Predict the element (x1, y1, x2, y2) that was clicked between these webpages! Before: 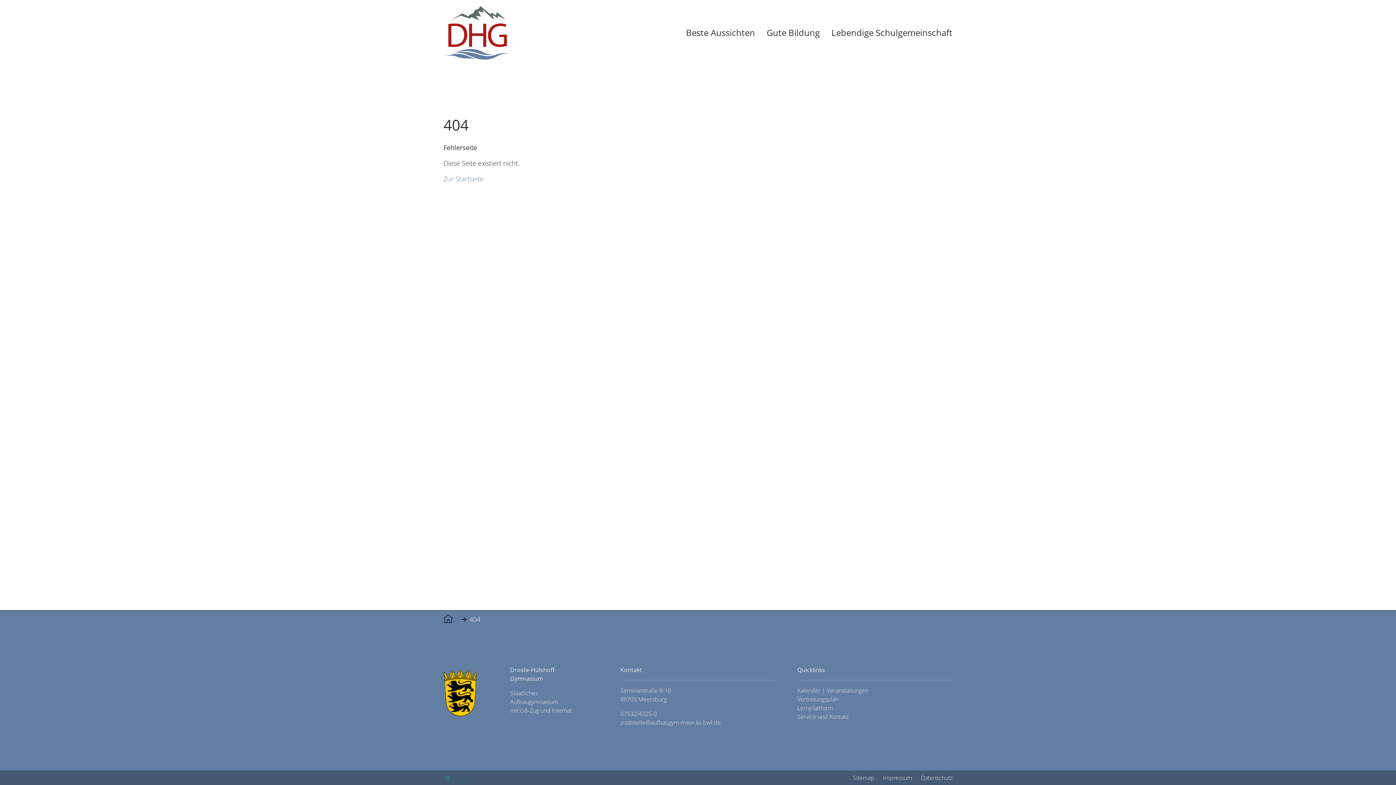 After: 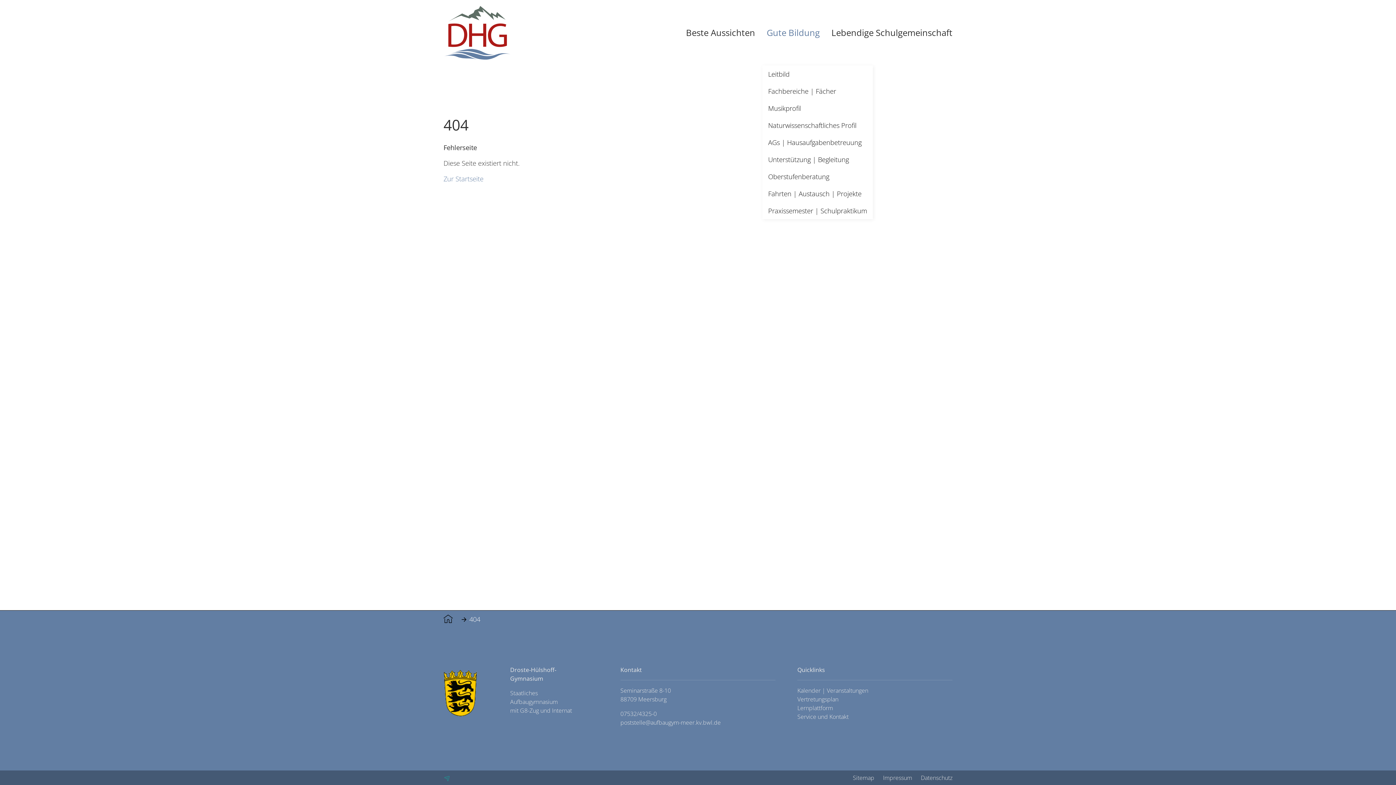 Action: bbox: (755, 24, 820, 40) label: Gute Bildung